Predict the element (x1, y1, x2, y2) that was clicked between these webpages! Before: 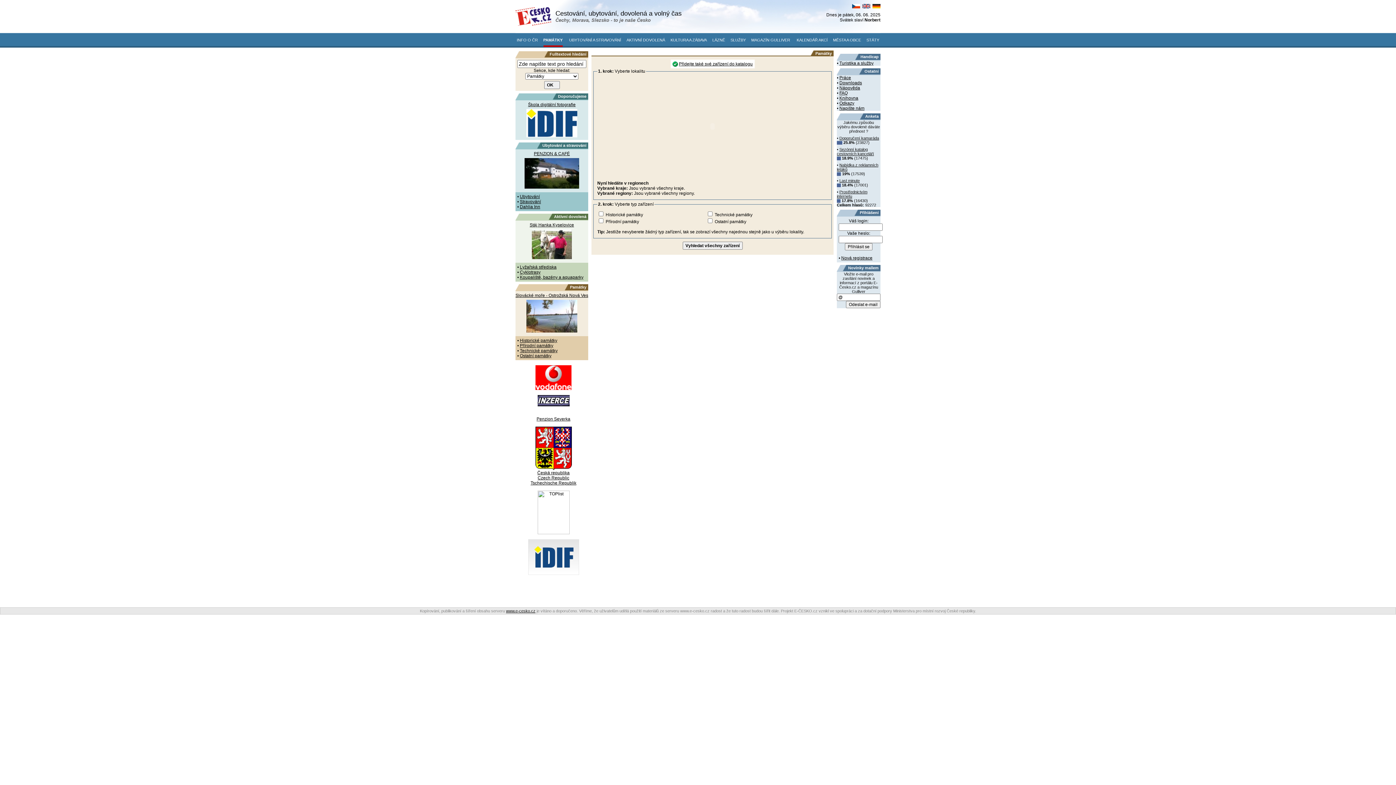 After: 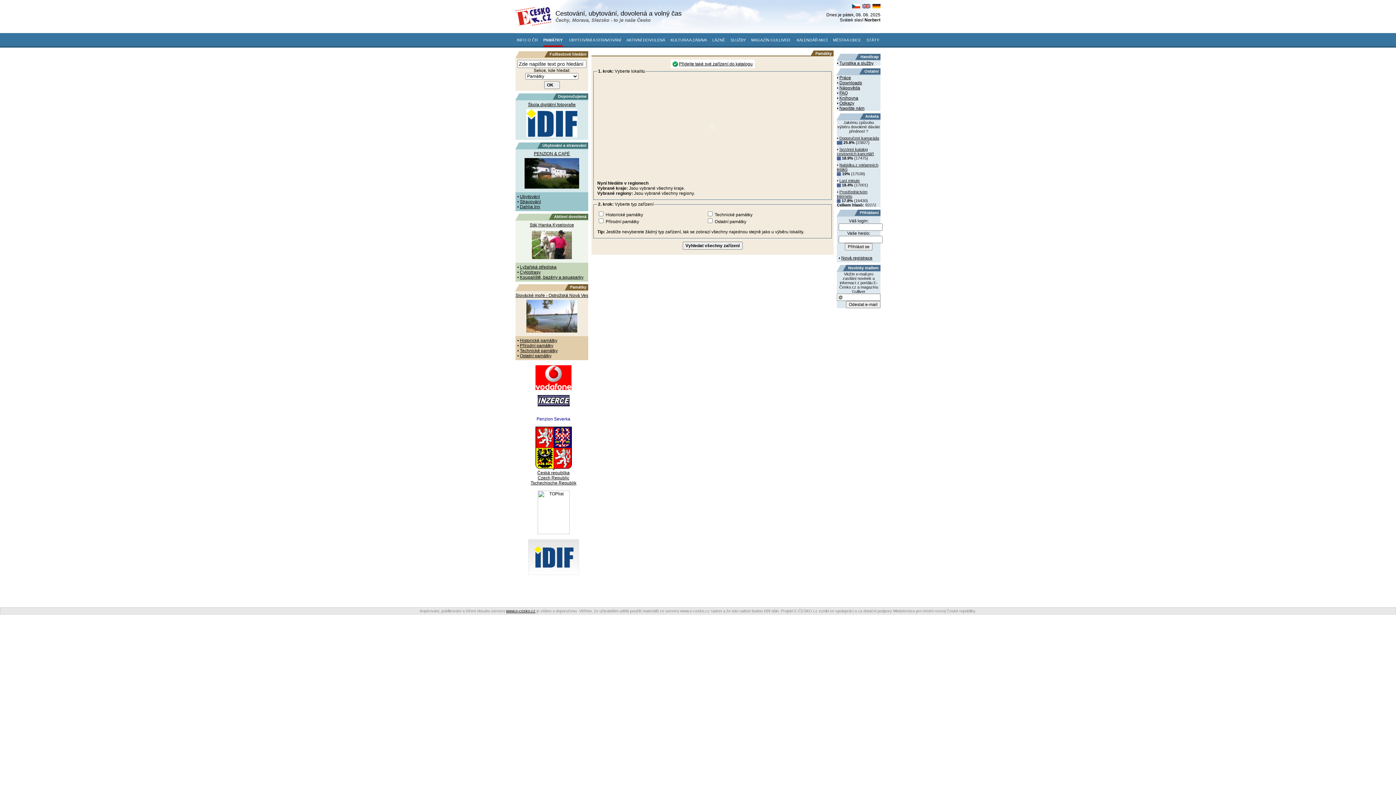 Action: bbox: (536, 416, 570, 421) label: Penzion Severka